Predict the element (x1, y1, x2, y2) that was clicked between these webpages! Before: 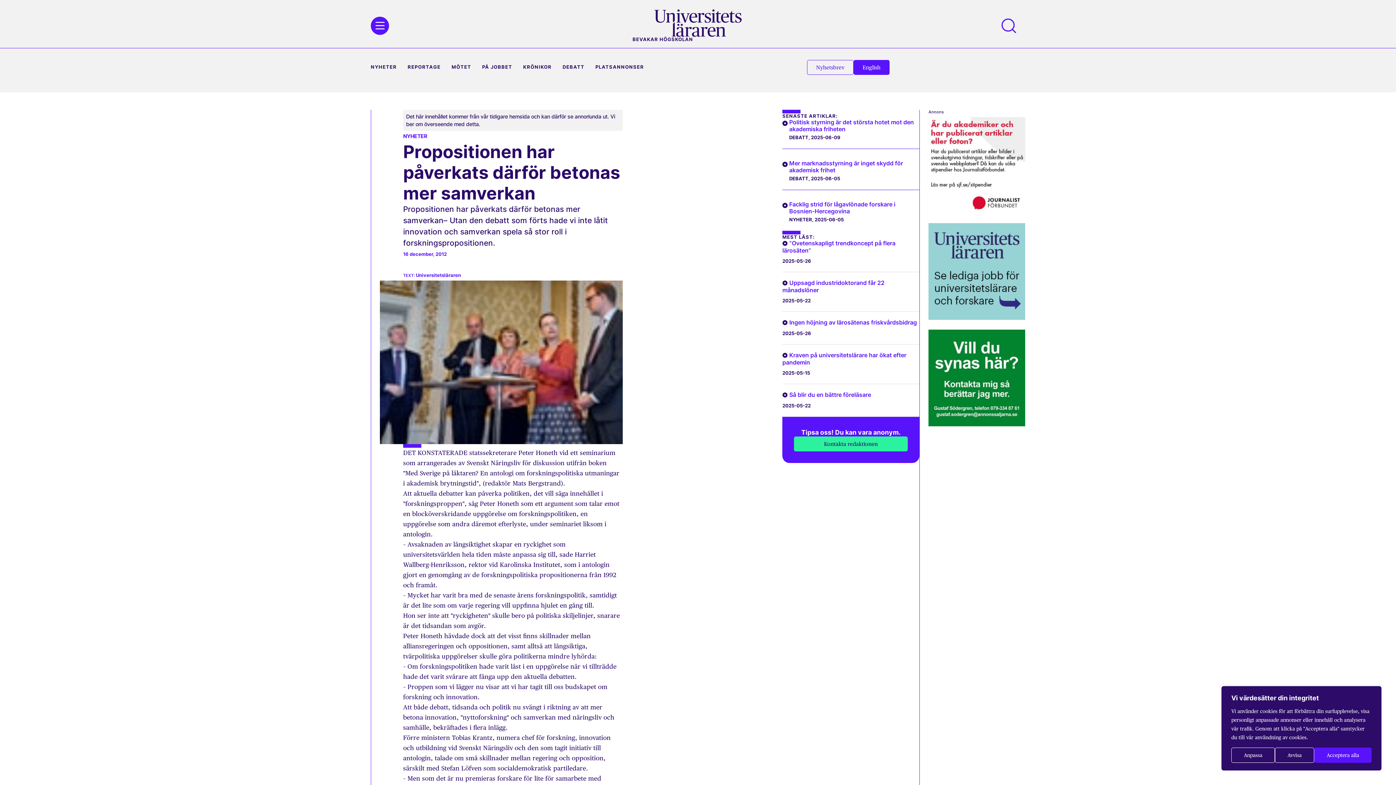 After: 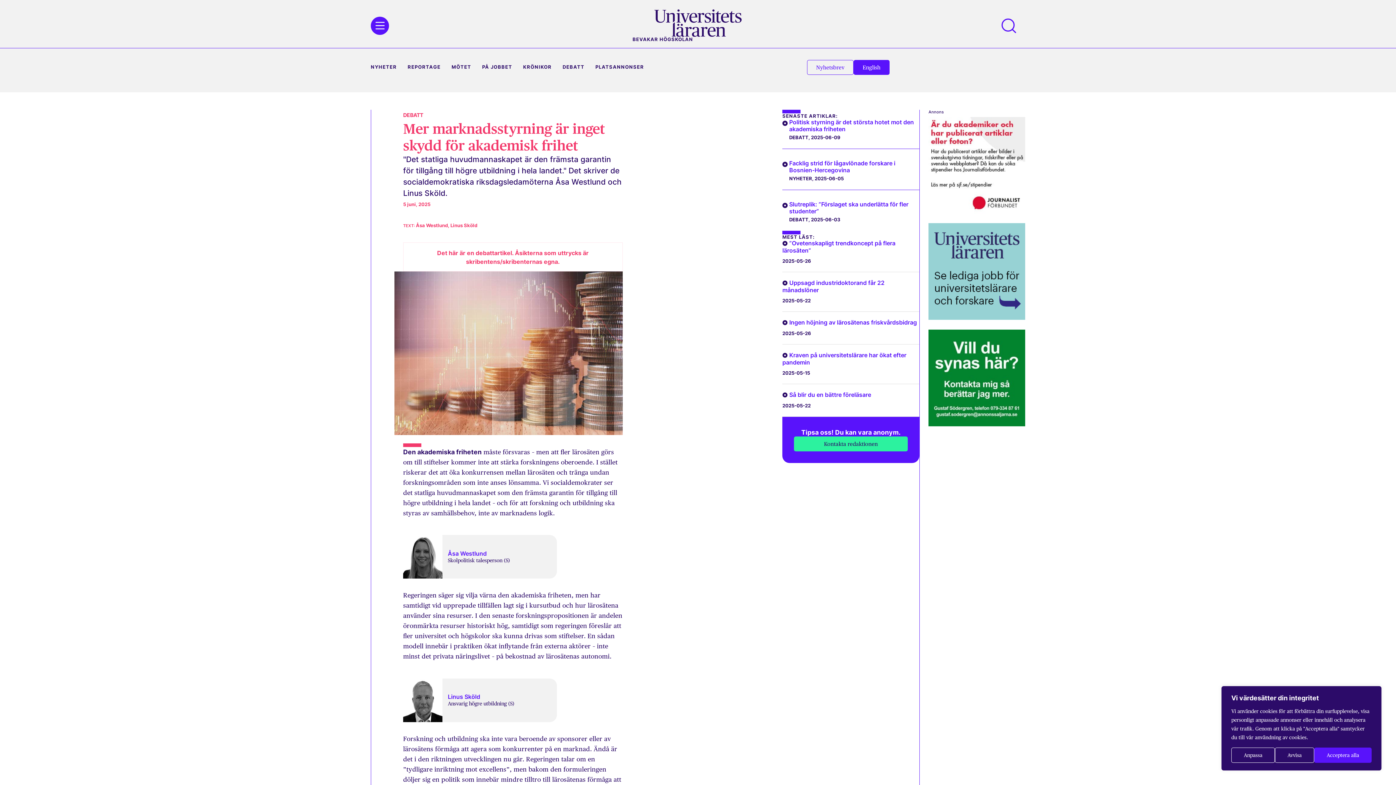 Action: label: Mer marknadsstyrning är inget skydd för akademisk frihet bbox: (789, 159, 903, 173)